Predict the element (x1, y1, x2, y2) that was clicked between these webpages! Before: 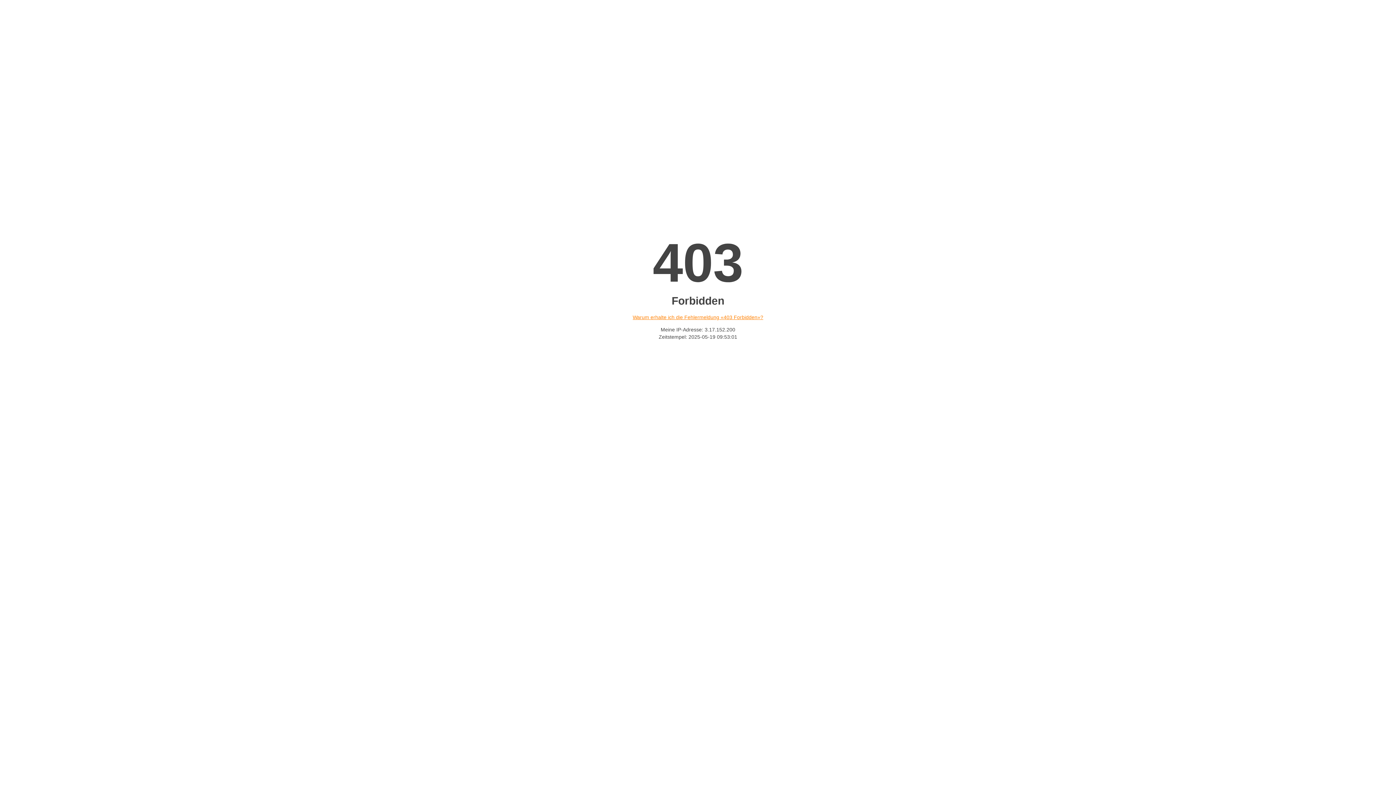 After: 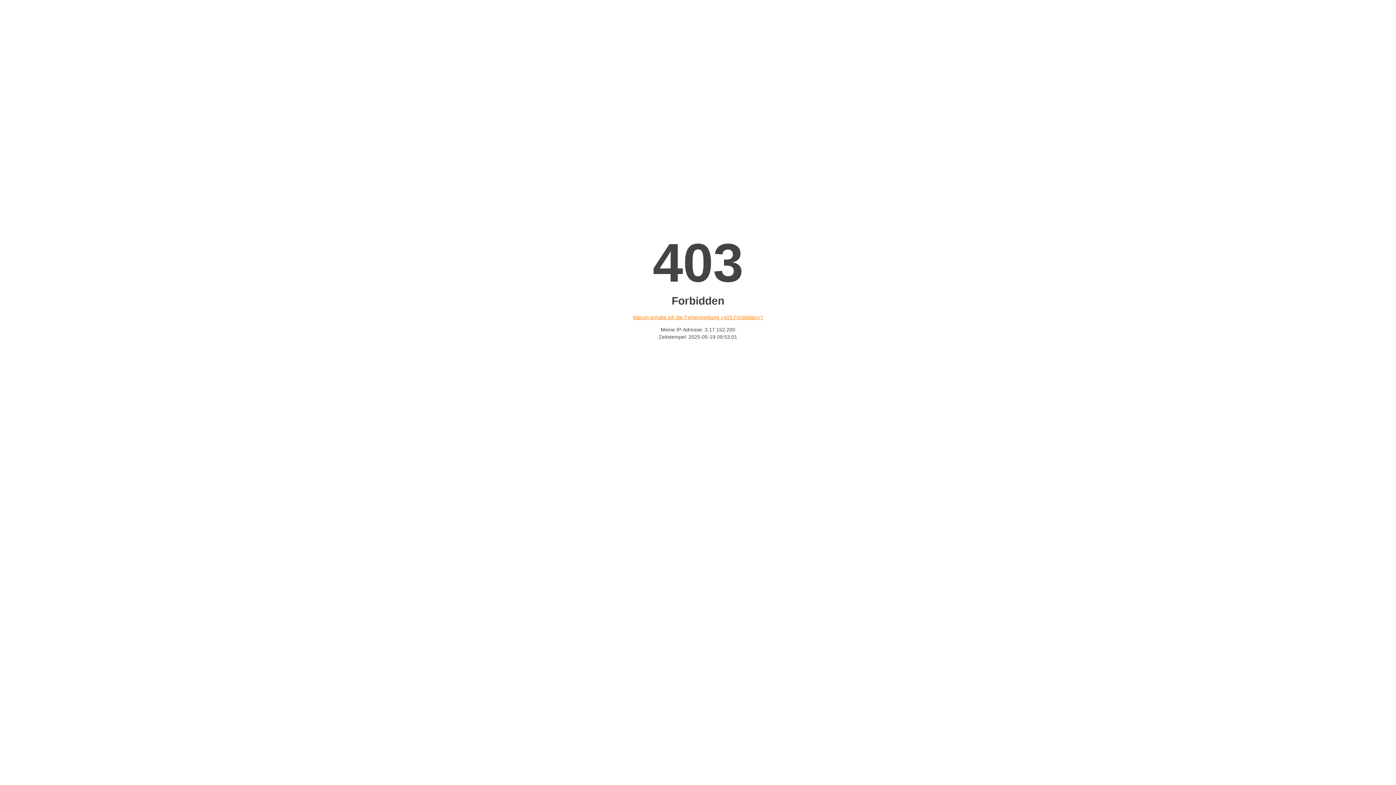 Action: bbox: (632, 314, 763, 320) label: Warum erhalte ich die Fehlermeldung «403 Forbidden»?